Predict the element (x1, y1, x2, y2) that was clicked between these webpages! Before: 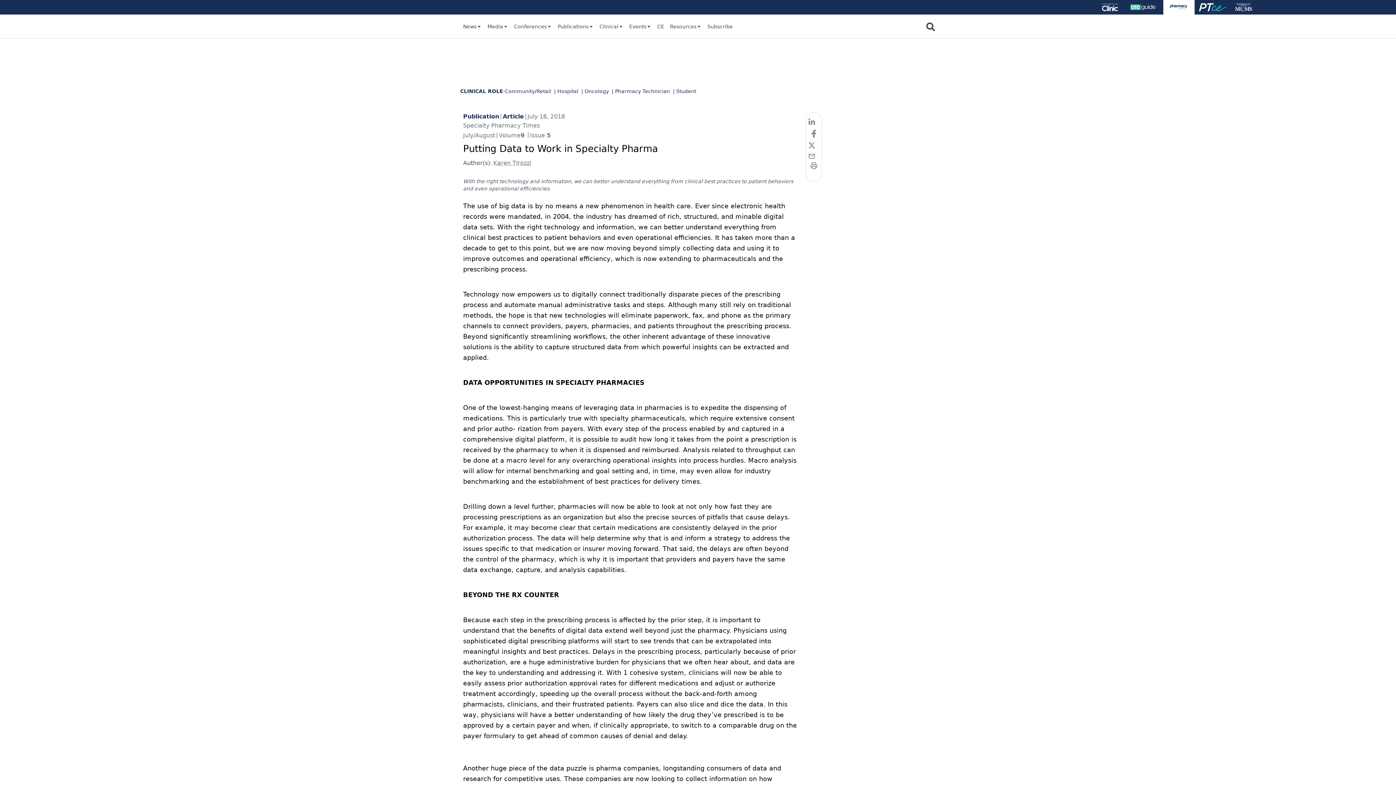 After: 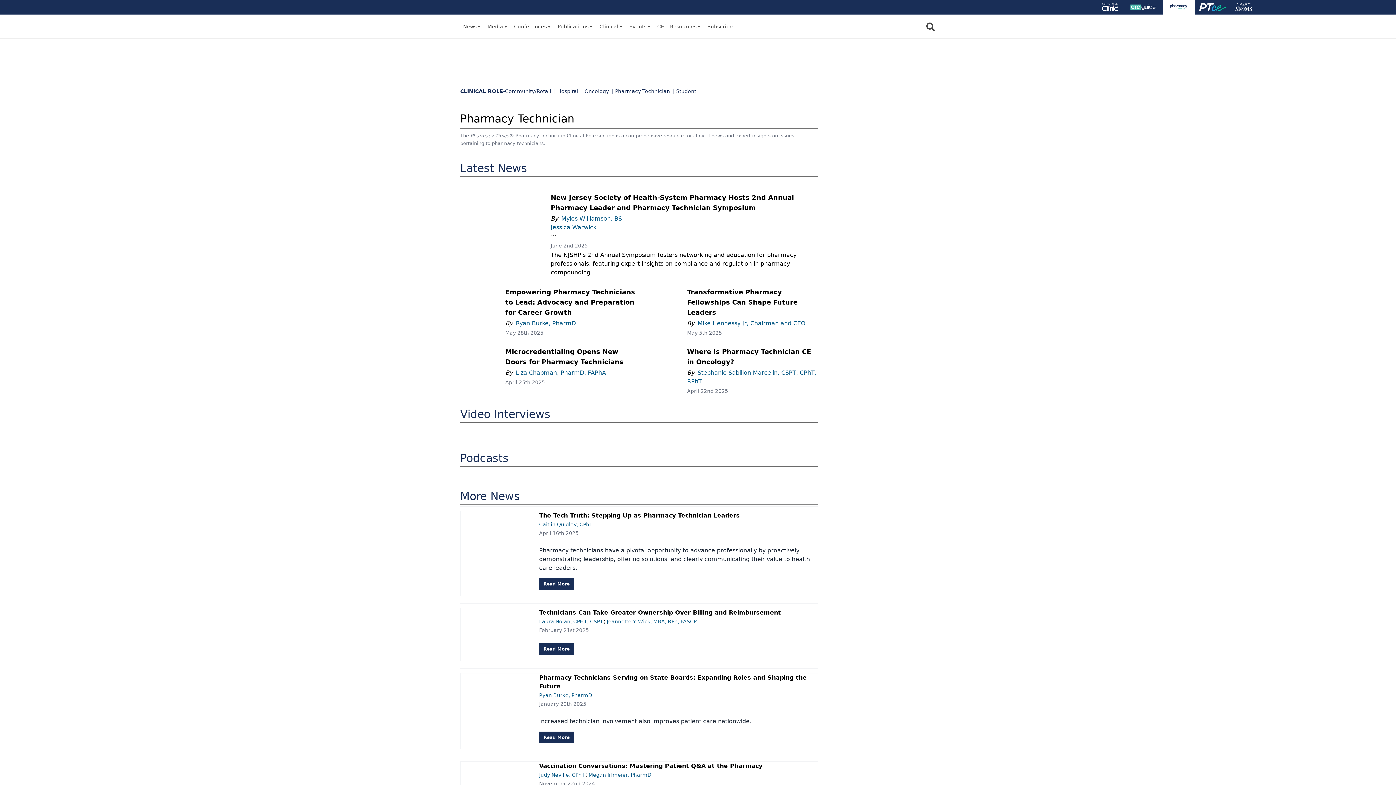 Action: bbox: (612, 87, 673, 99) label: | Pharmacy Technician